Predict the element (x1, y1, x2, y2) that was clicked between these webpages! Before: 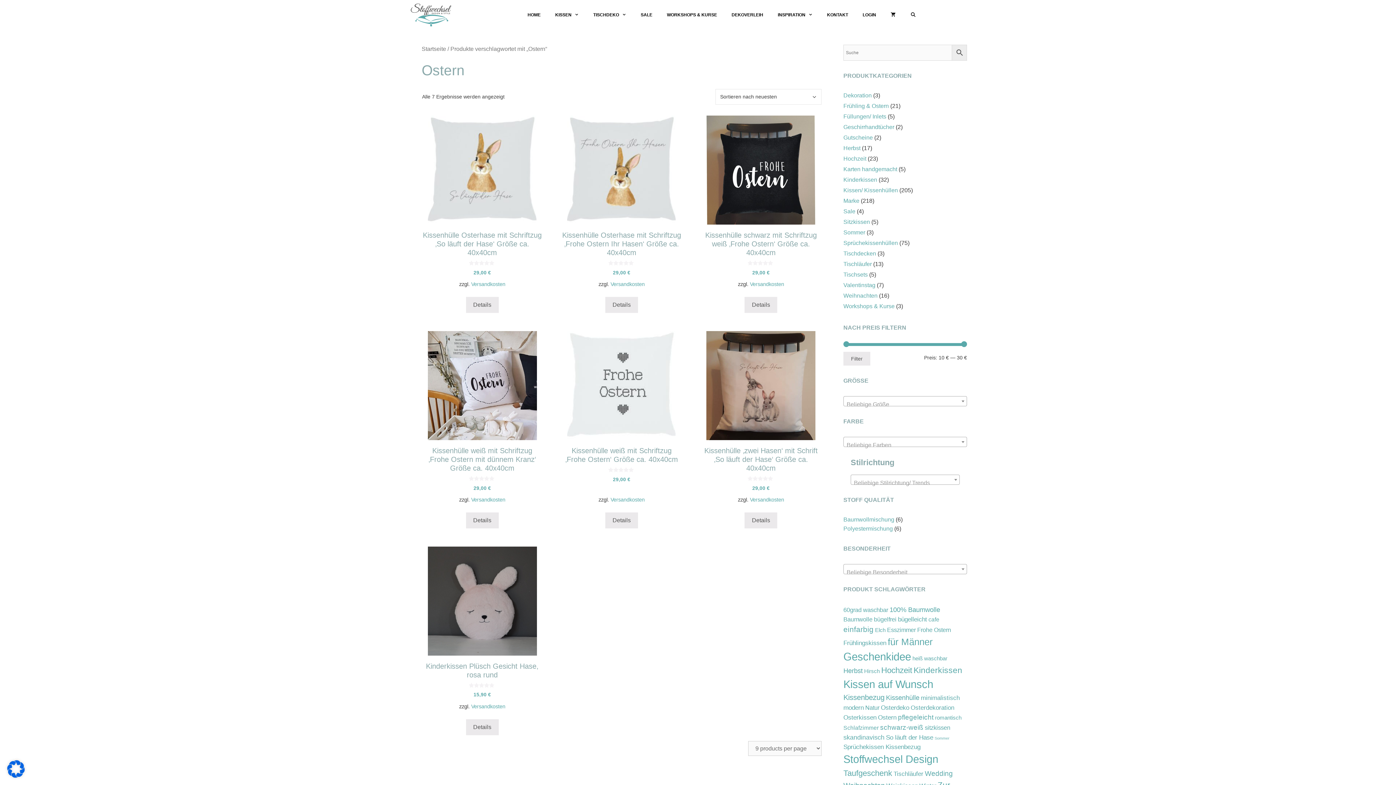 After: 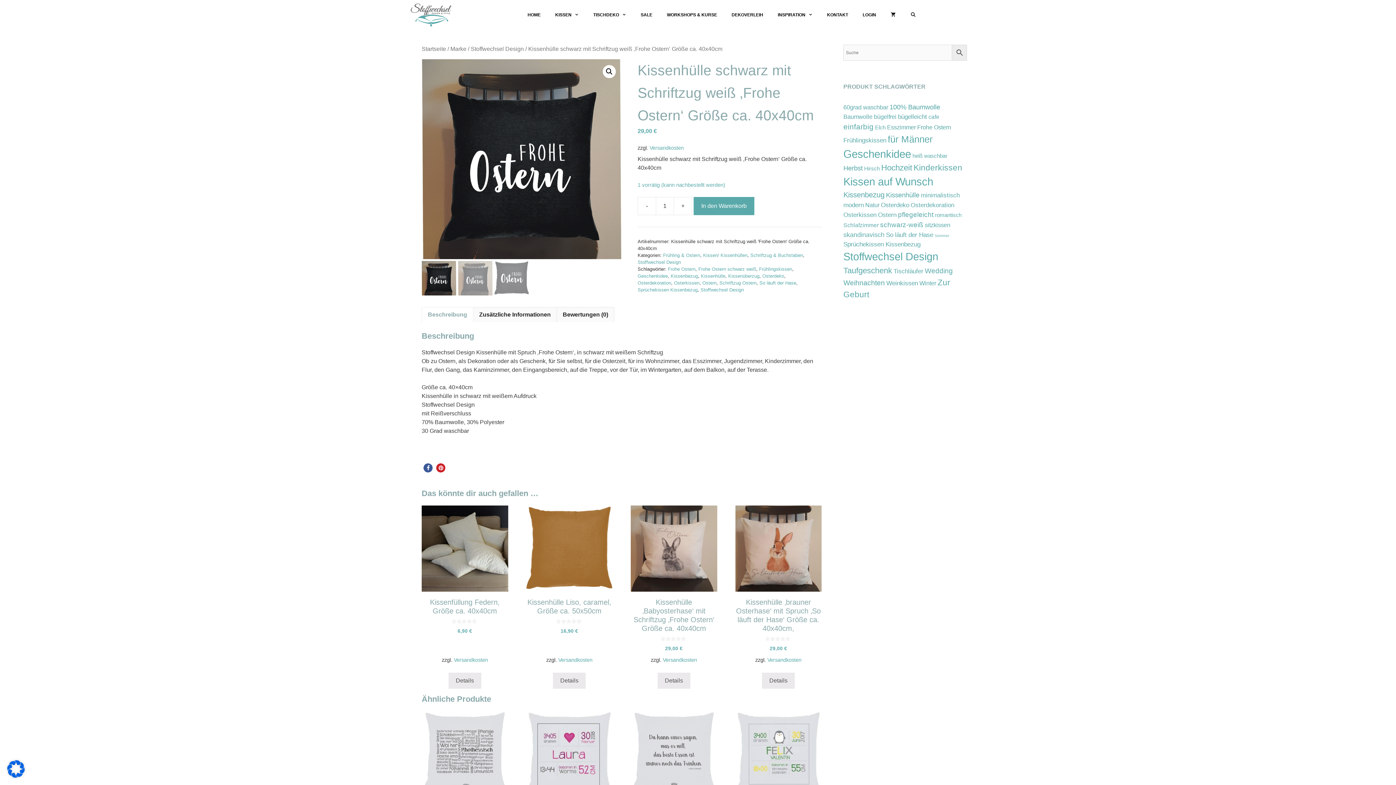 Action: label: Details bbox: (744, 297, 777, 313)